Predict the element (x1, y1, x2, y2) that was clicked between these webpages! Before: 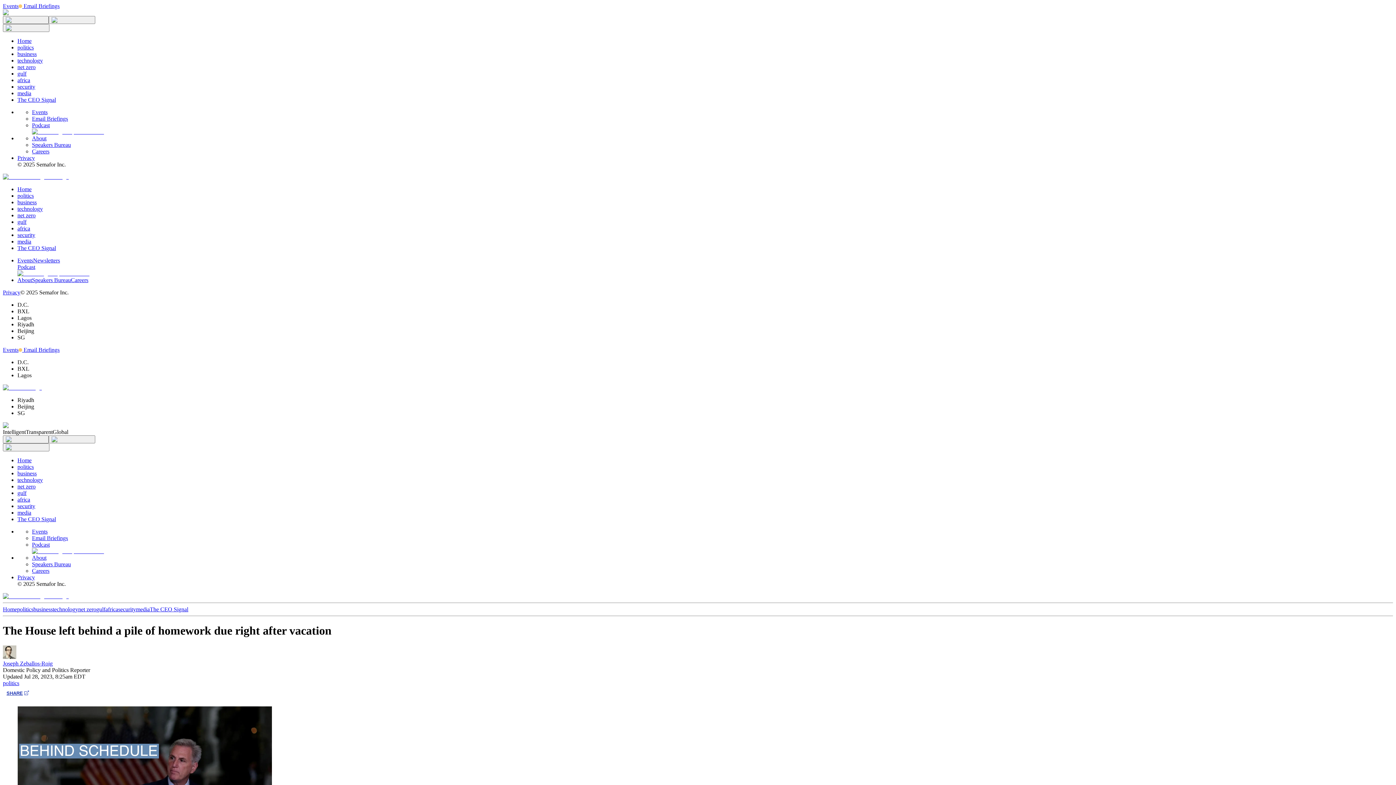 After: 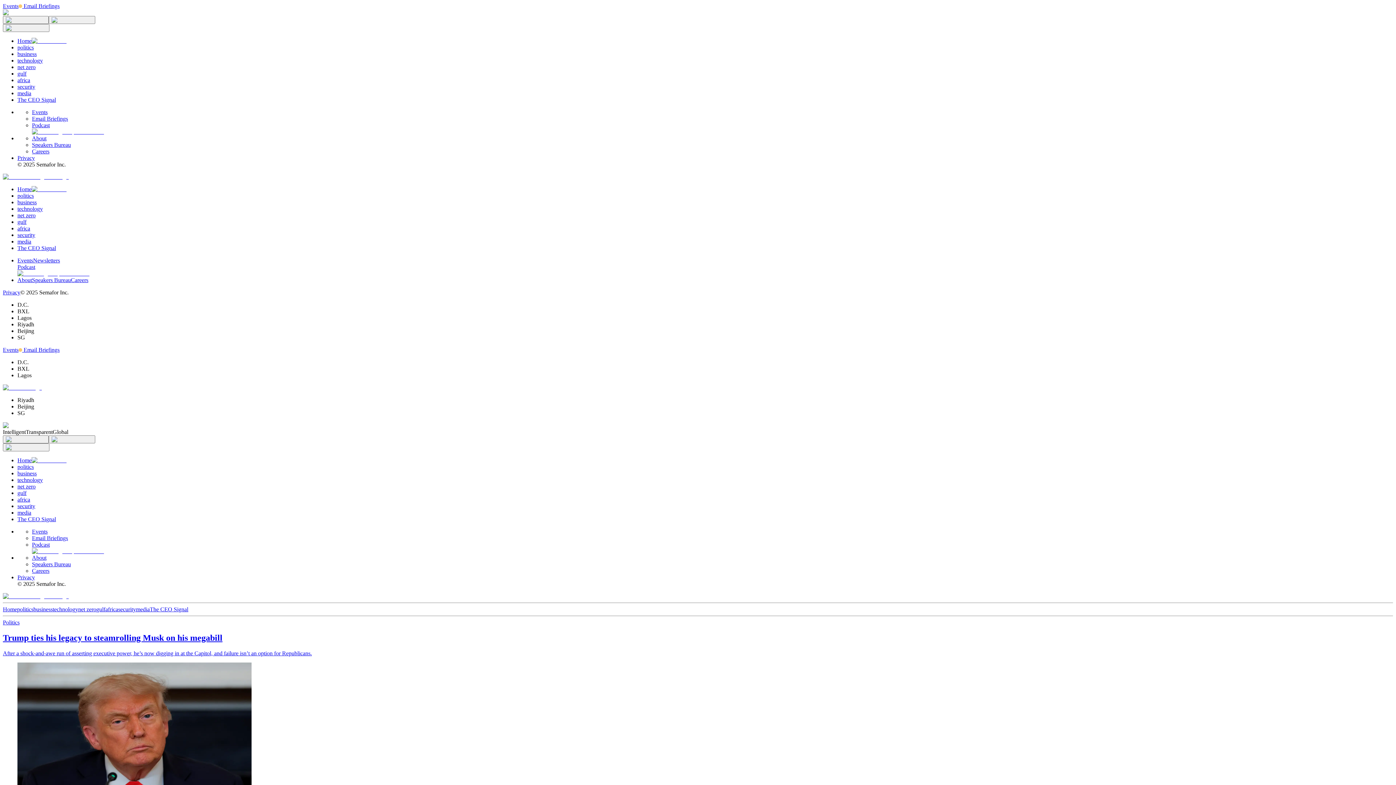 Action: label: Home bbox: (2, 606, 17, 612)